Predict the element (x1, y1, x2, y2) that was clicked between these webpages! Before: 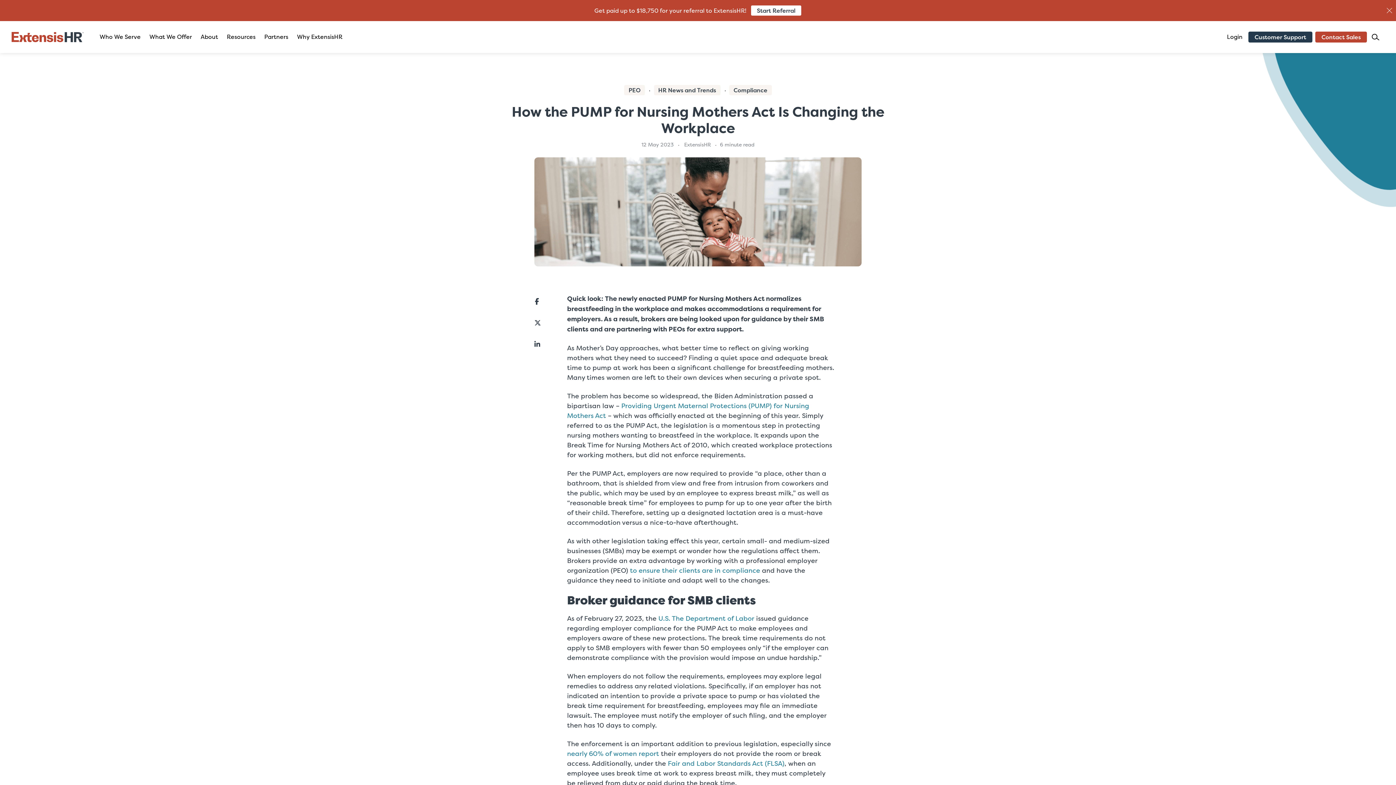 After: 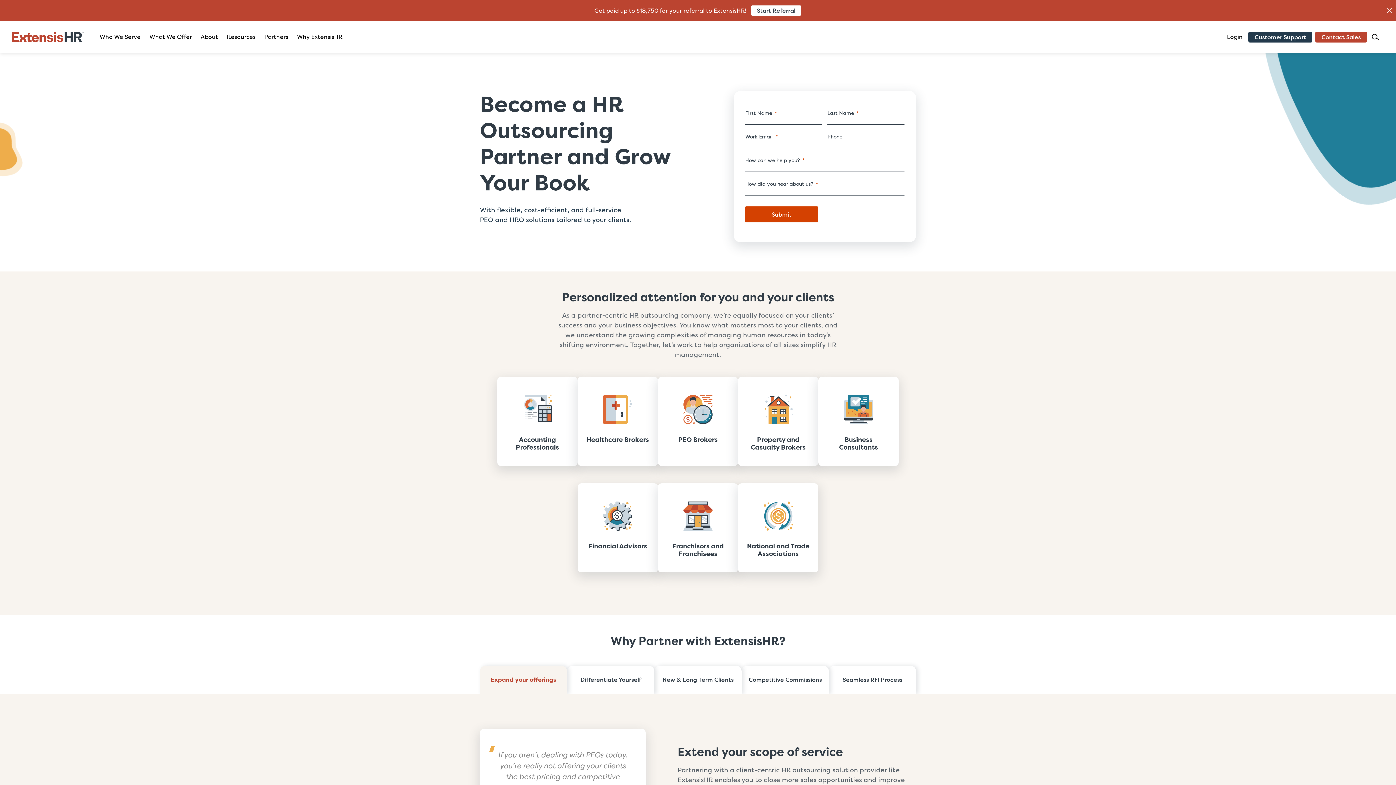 Action: label: Partners bbox: (264, 32, 288, 52)